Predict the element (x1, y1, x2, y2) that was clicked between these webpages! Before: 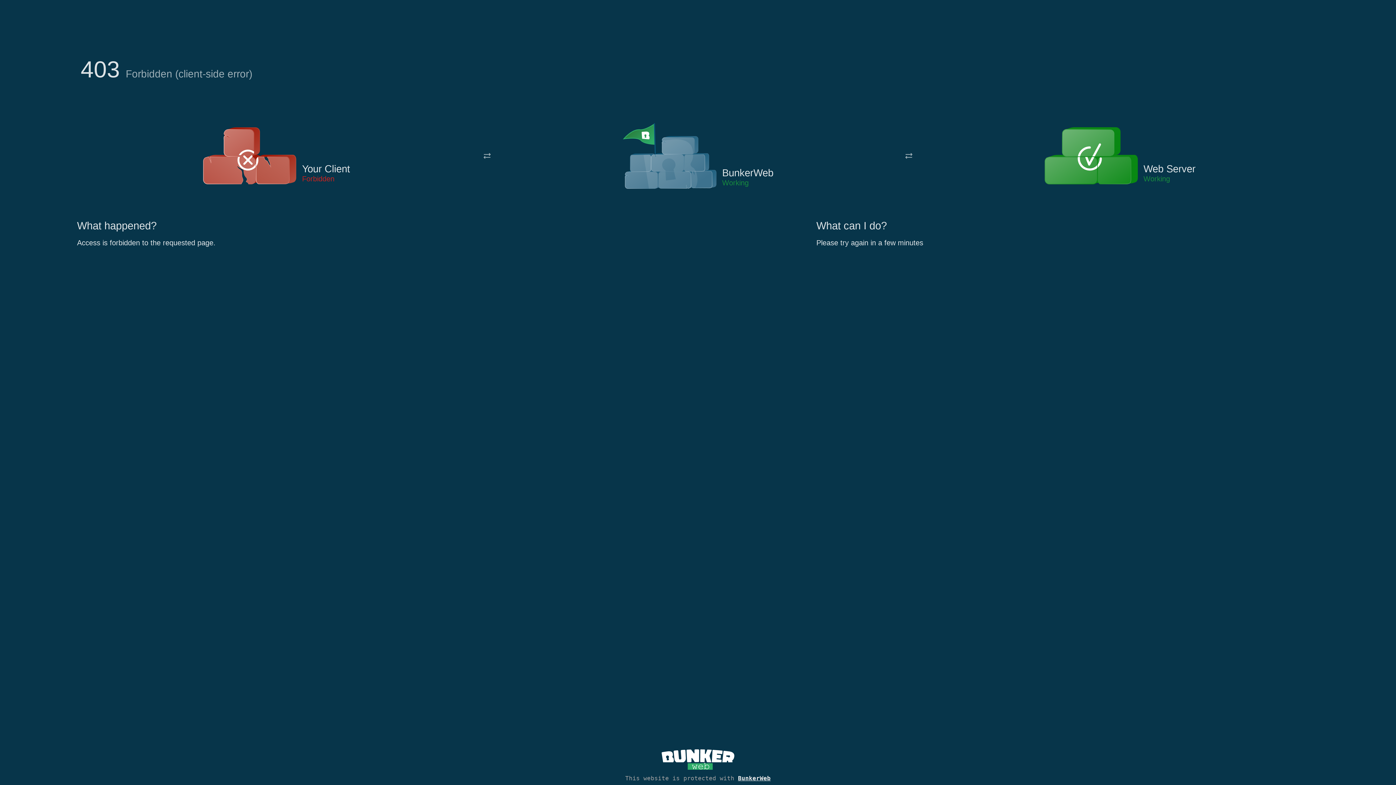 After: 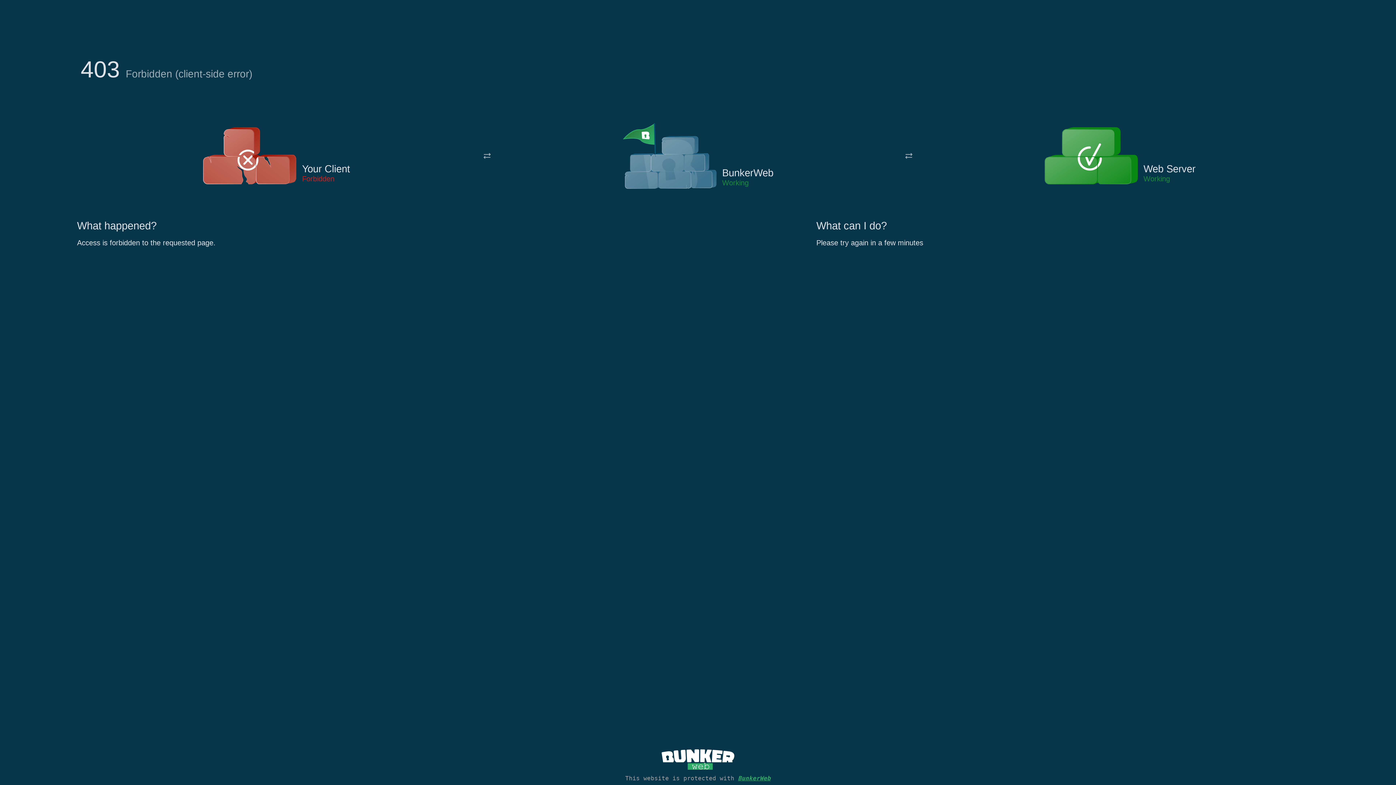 Action: bbox: (738, 775, 770, 782) label: BunkerWeb